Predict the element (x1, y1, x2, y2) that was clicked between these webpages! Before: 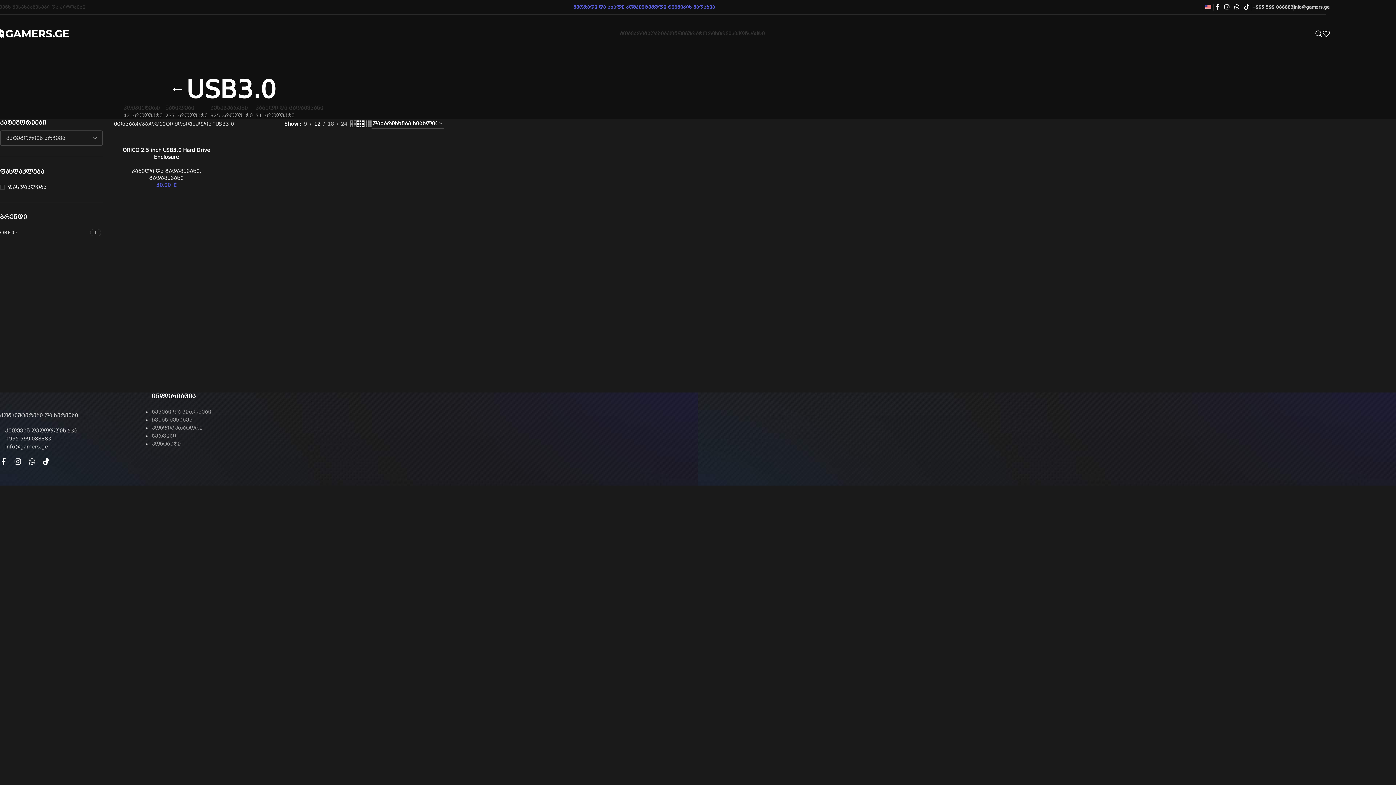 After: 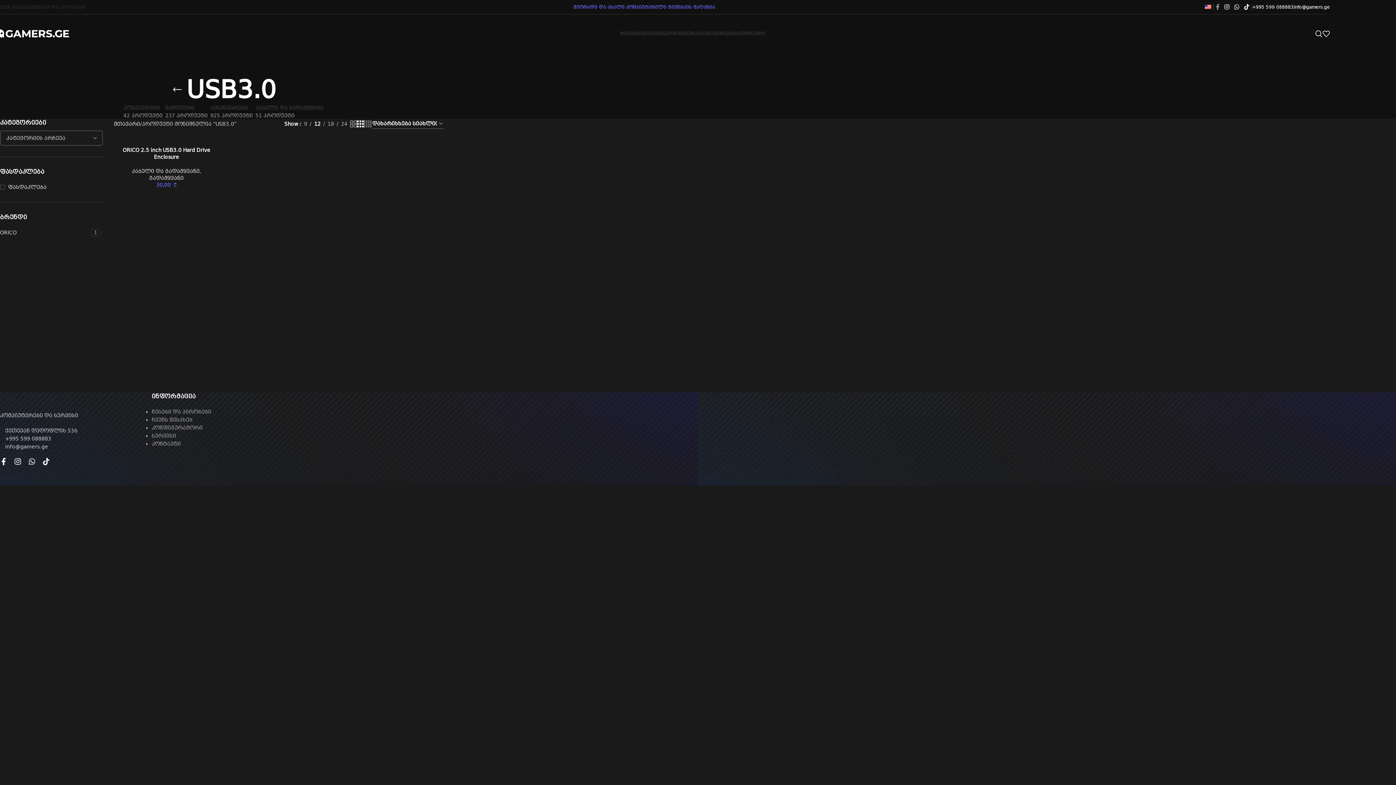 Action: label: Facebook social link bbox: (1213, 1, 1222, 12)